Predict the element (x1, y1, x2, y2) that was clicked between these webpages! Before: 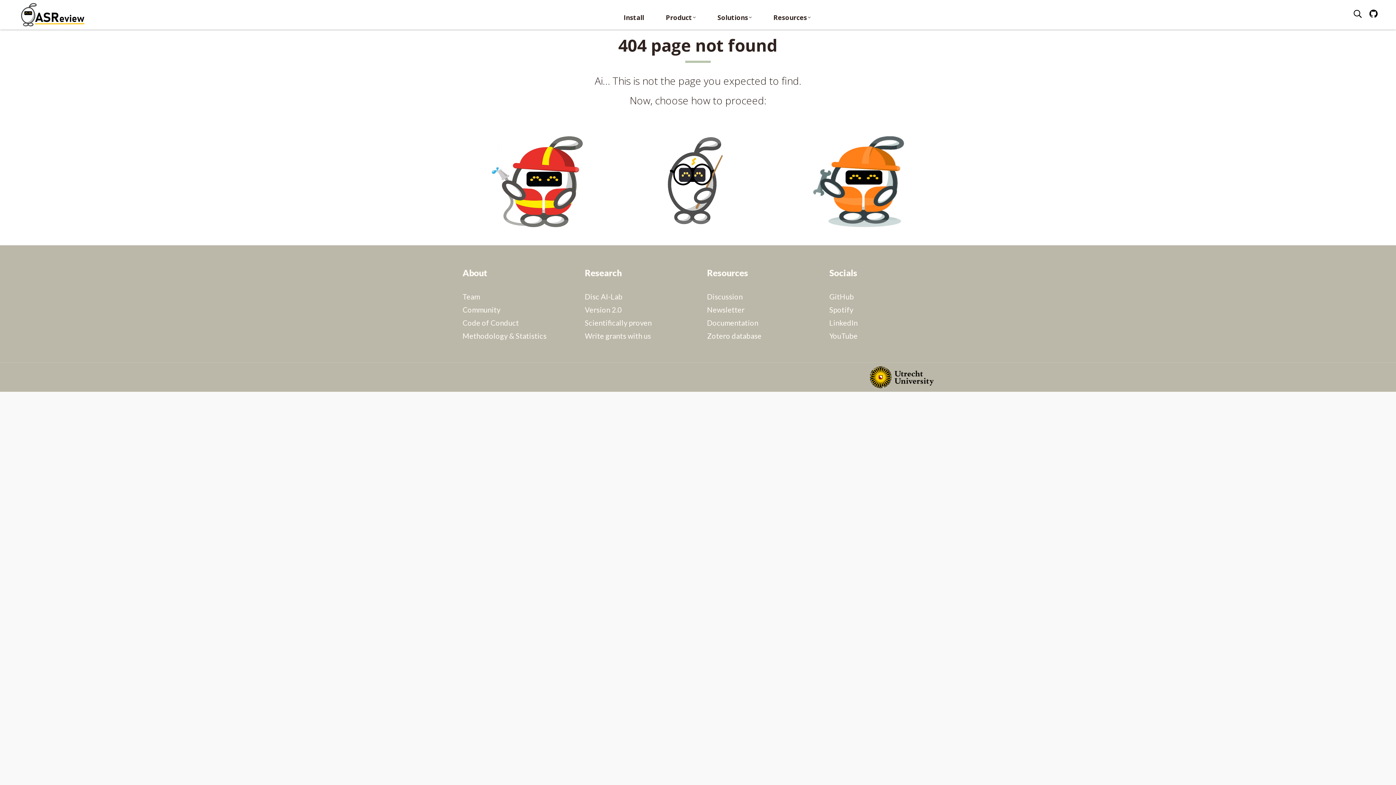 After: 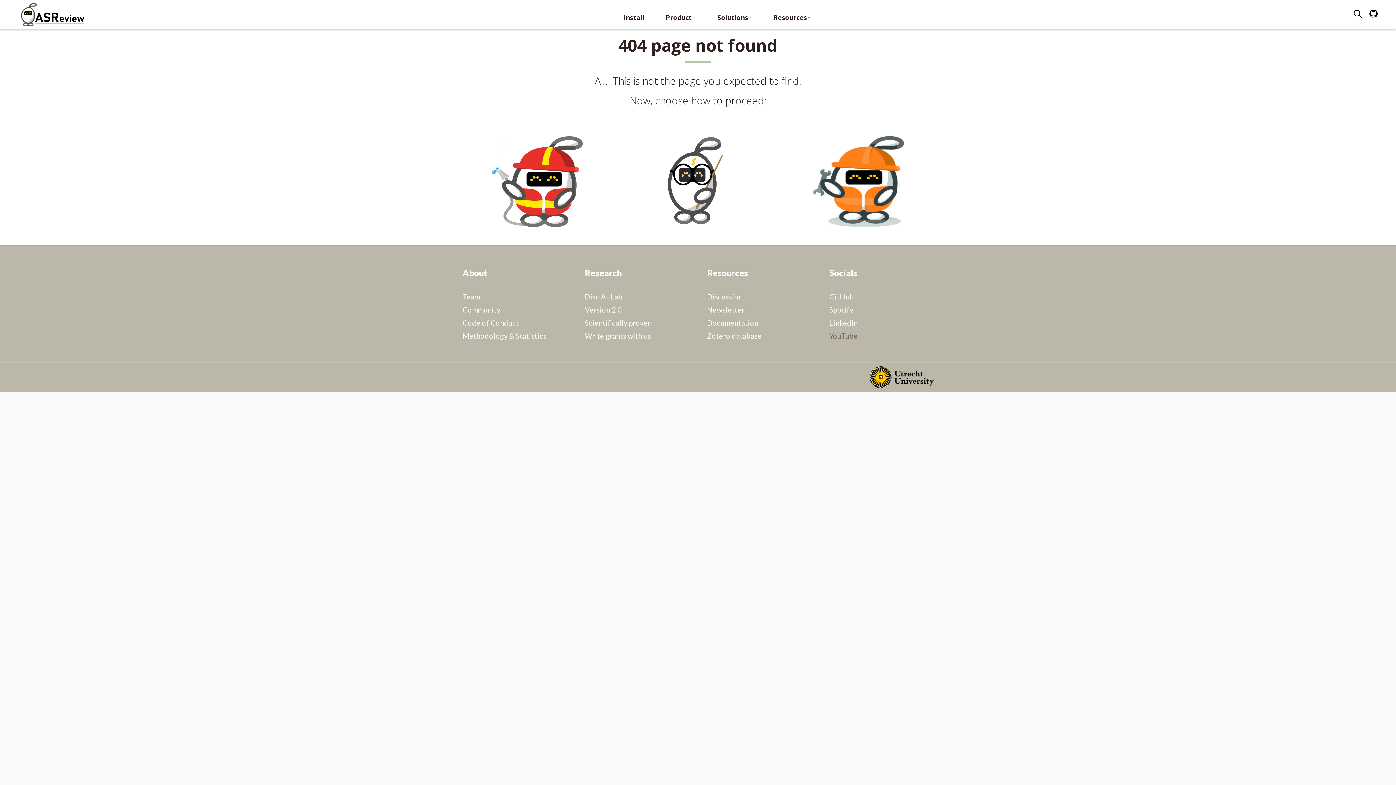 Action: label: YouTube bbox: (829, 331, 857, 340)